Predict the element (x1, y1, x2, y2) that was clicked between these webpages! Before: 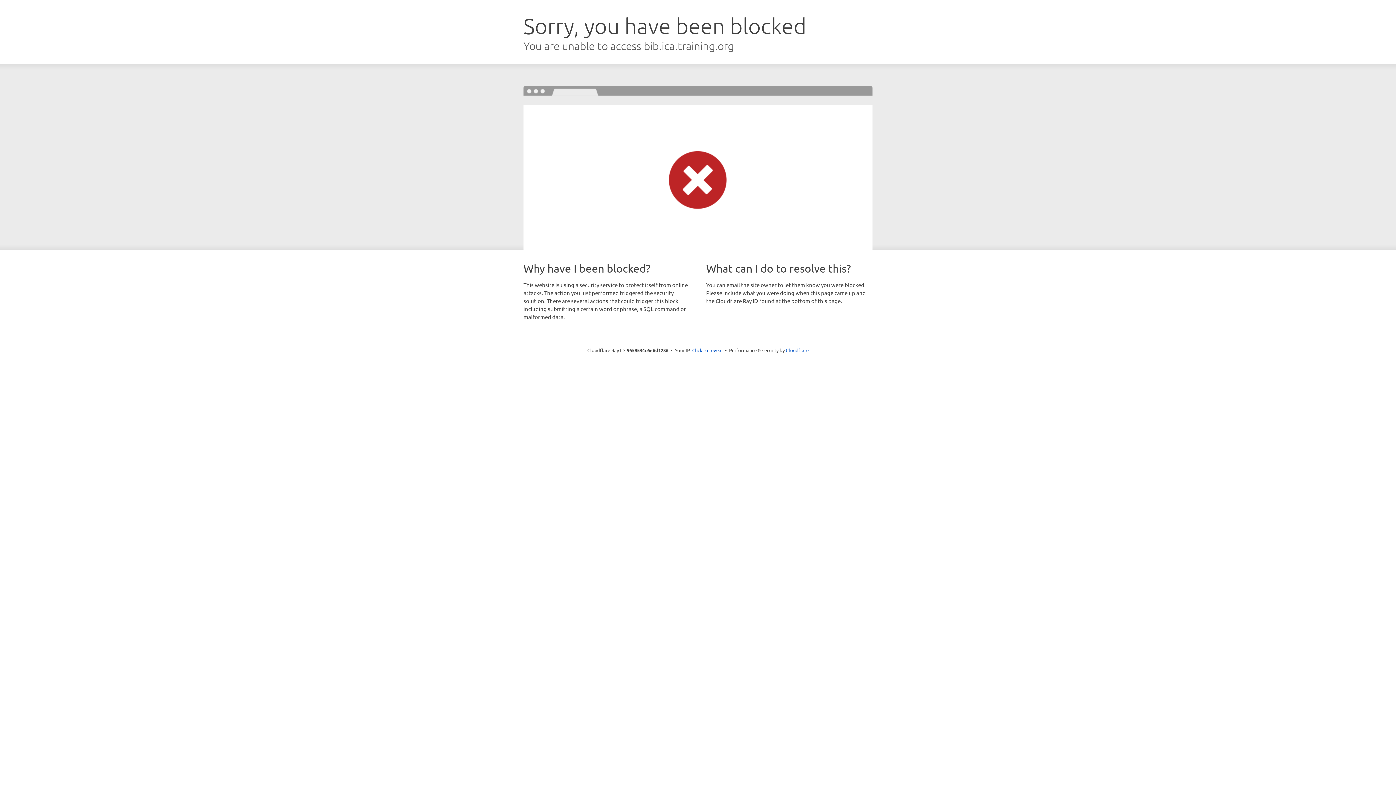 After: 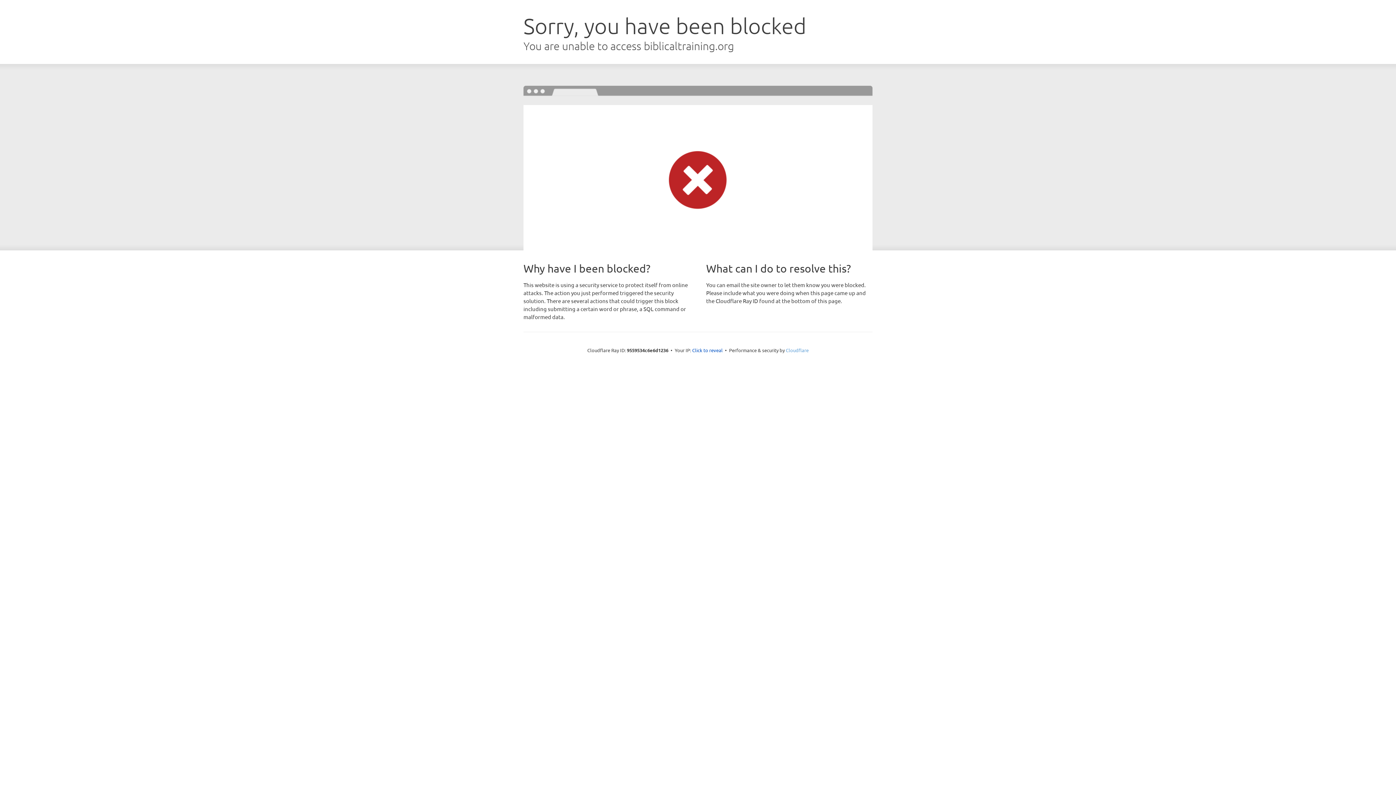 Action: label: Cloudflare bbox: (786, 347, 808, 353)